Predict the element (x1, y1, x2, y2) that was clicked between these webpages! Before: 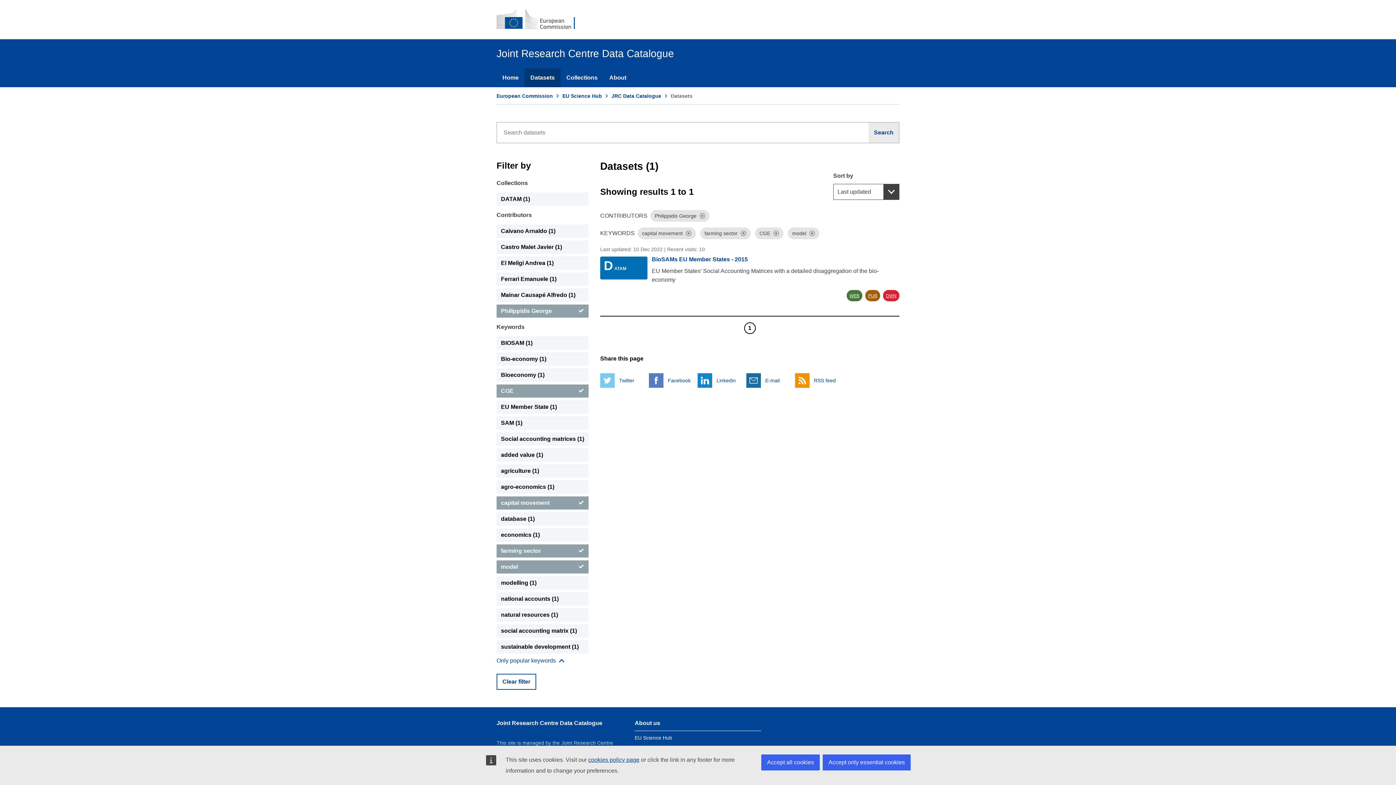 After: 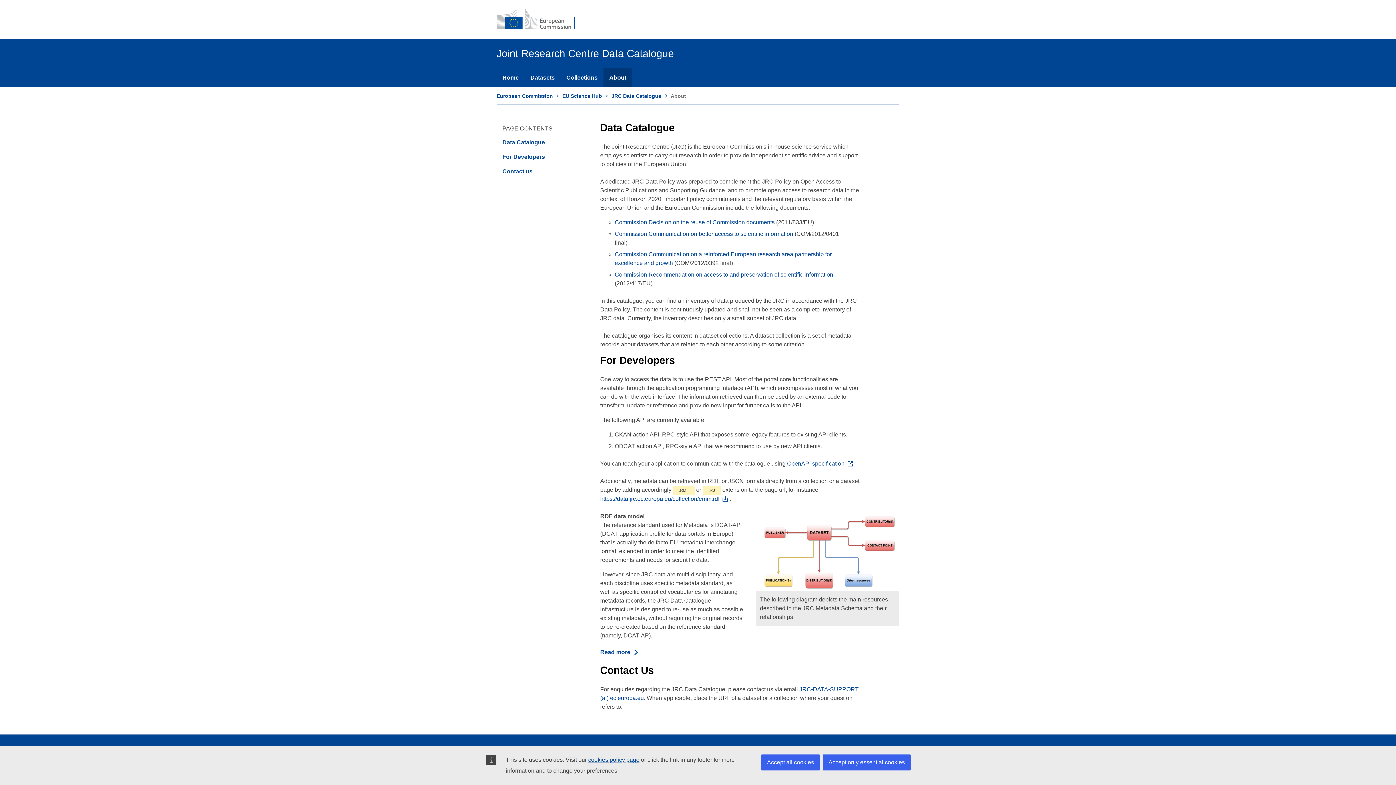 Action: bbox: (603, 68, 632, 87) label: About